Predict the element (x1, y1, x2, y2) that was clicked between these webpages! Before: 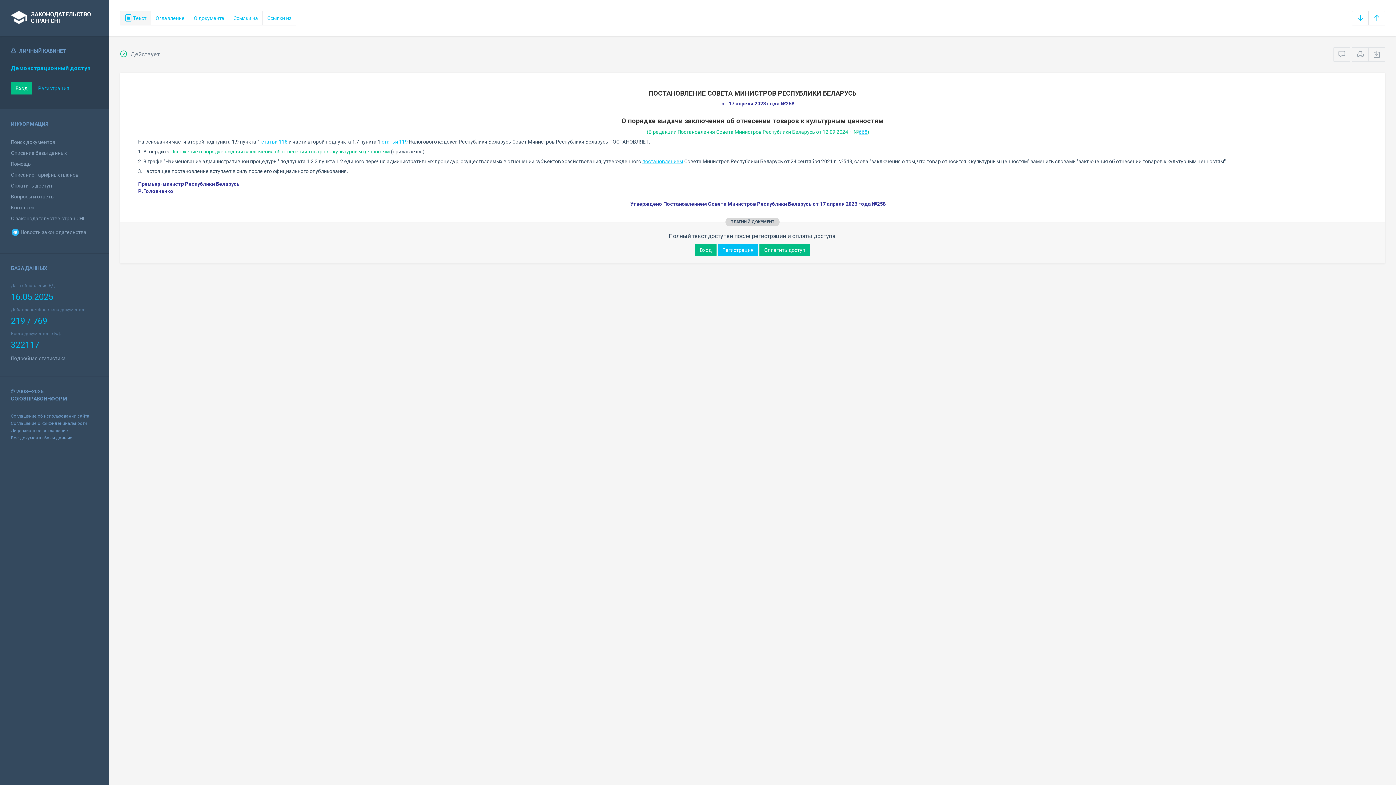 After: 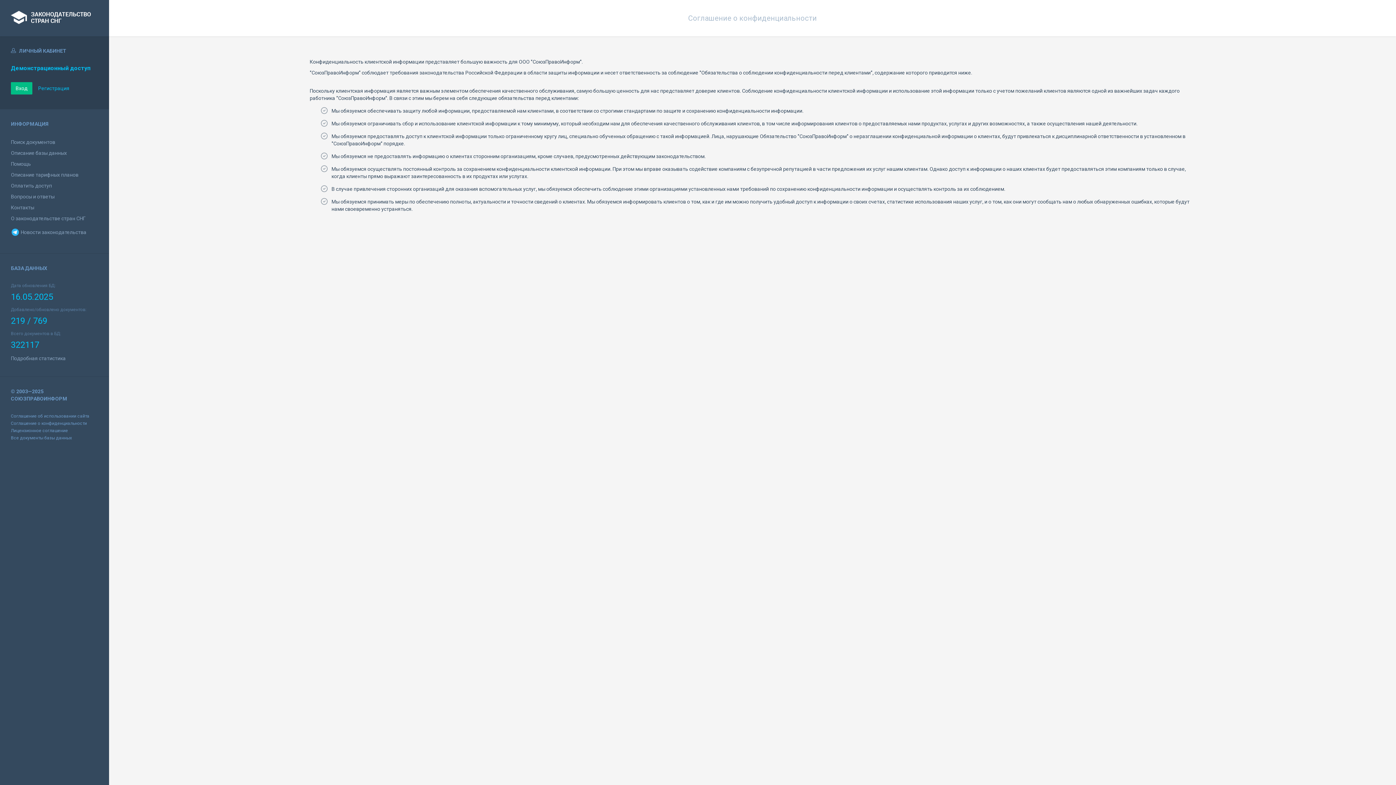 Action: label: Соглашение о конфиденциальности bbox: (10, 421, 86, 426)